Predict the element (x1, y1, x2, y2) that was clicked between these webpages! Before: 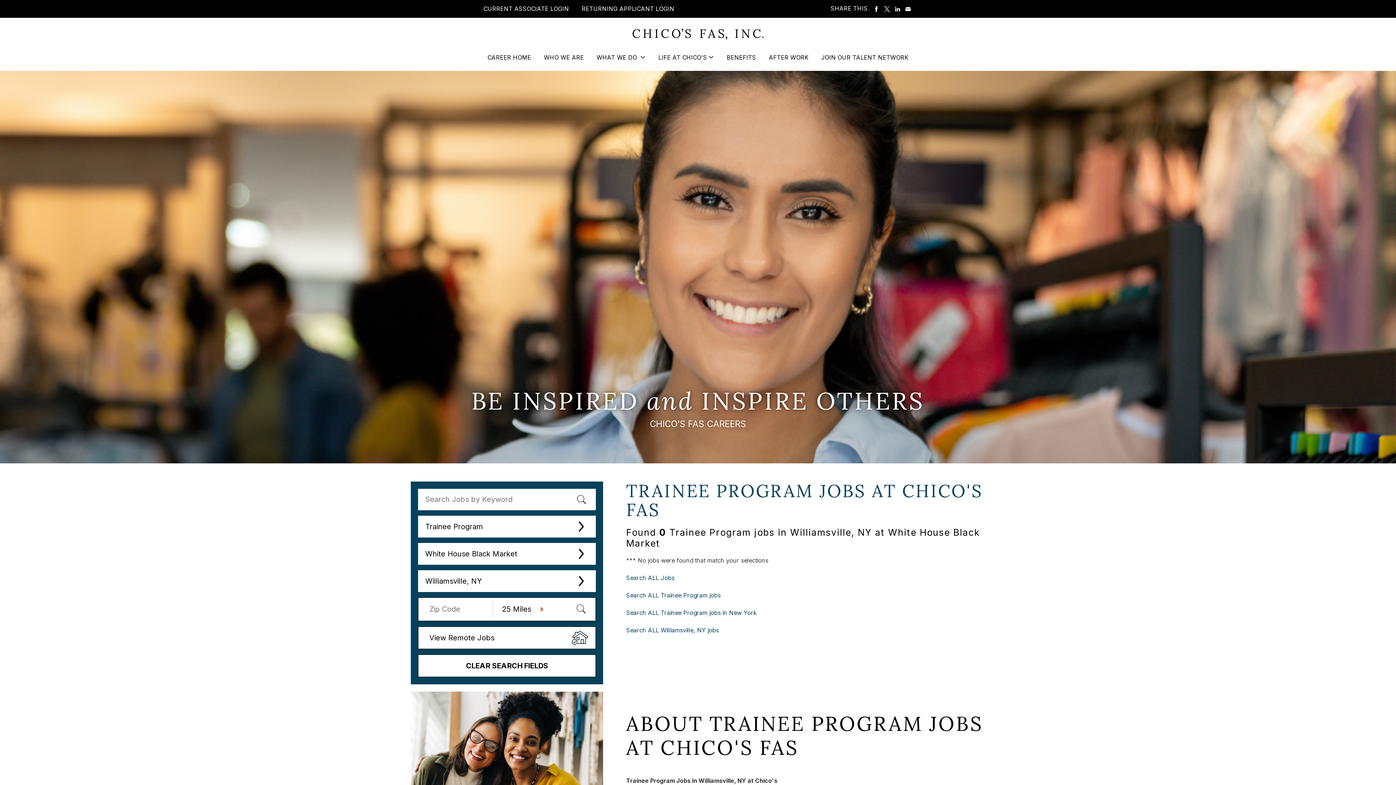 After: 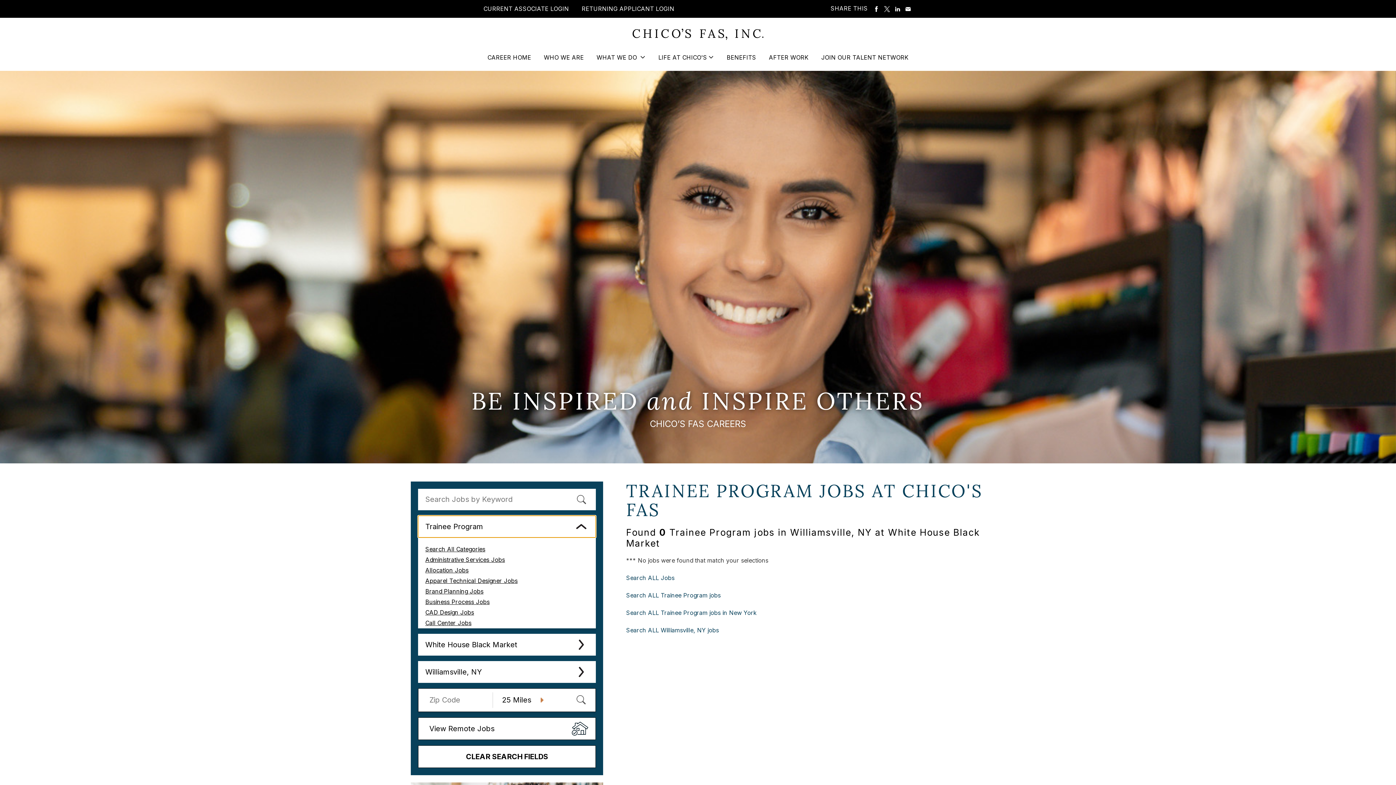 Action: label: Trainee Program bbox: (418, 515, 596, 537)